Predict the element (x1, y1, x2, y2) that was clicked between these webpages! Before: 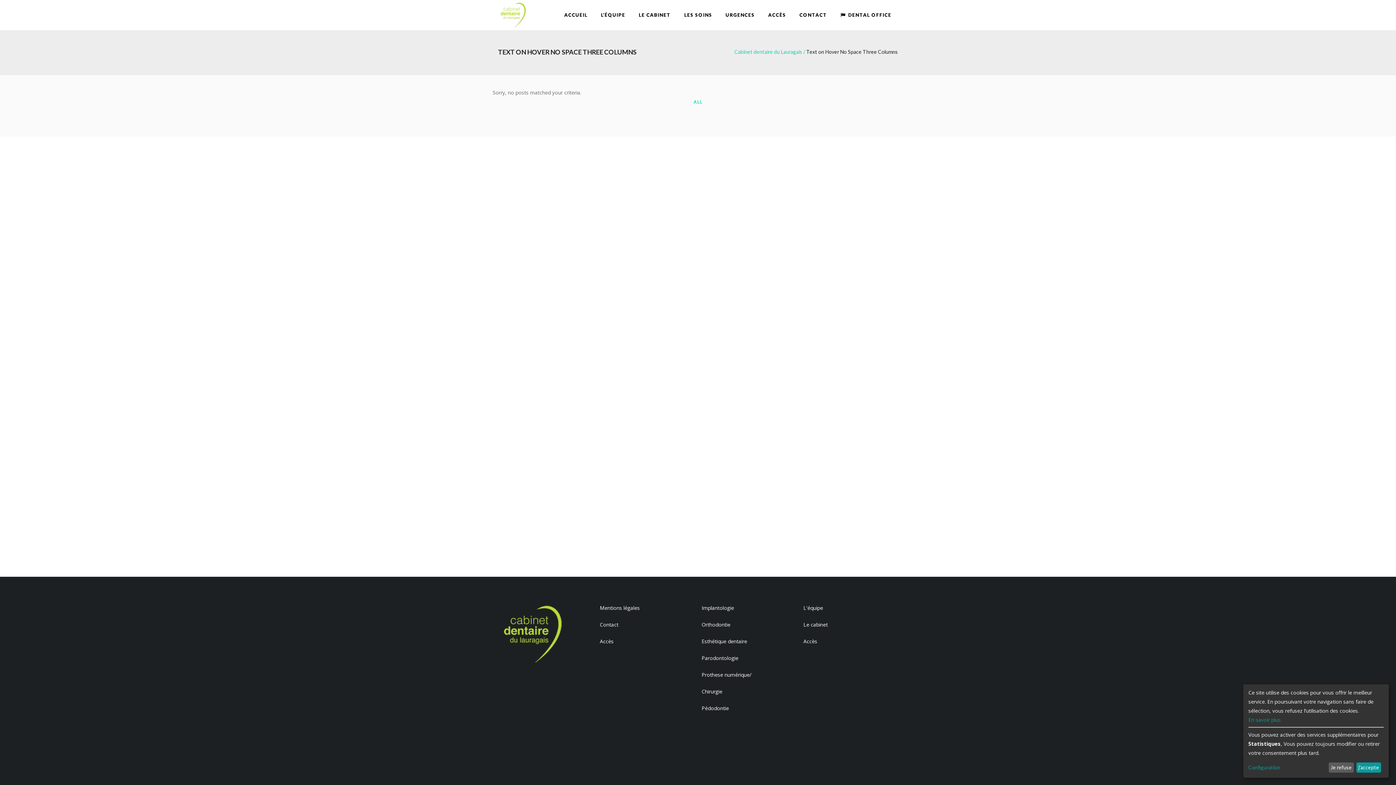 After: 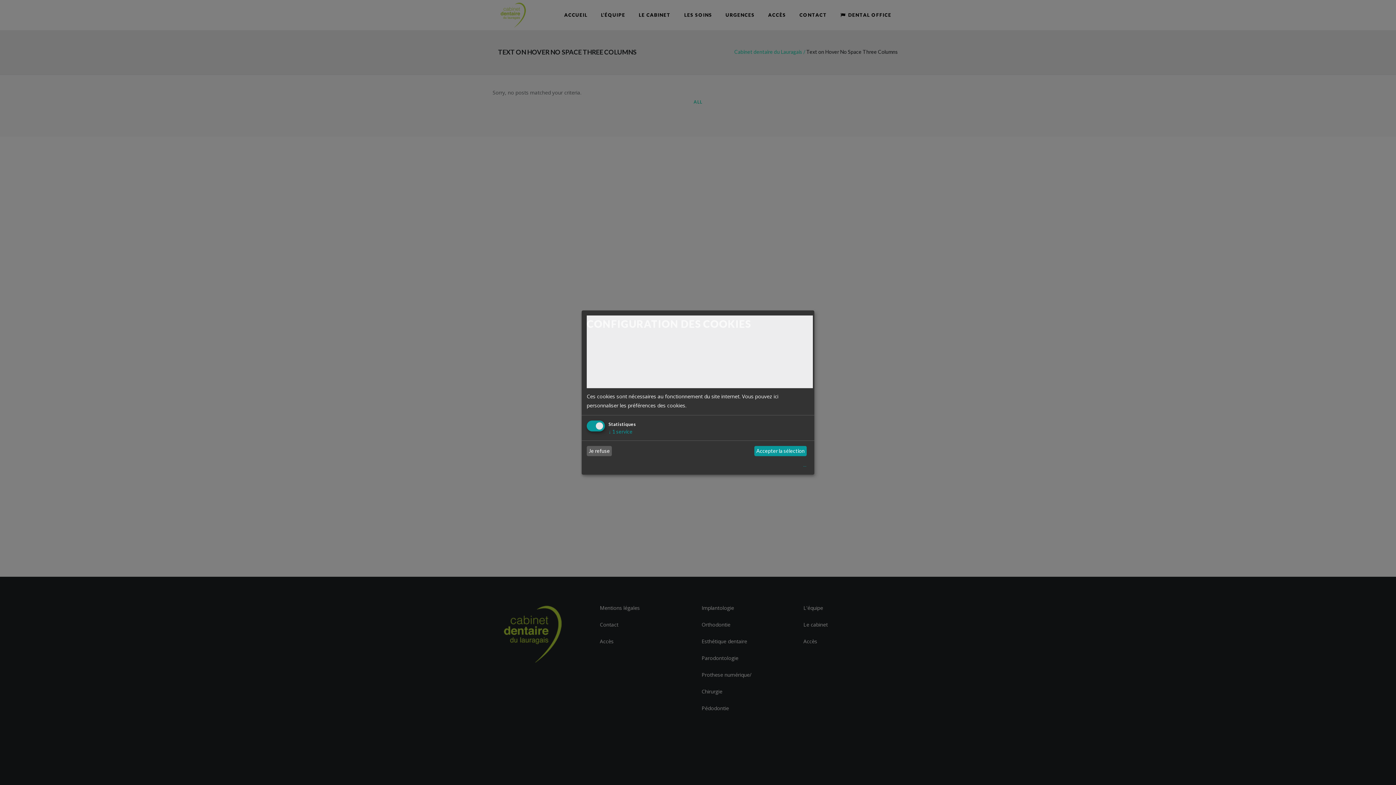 Action: label: Configuration bbox: (1248, 763, 1326, 772)